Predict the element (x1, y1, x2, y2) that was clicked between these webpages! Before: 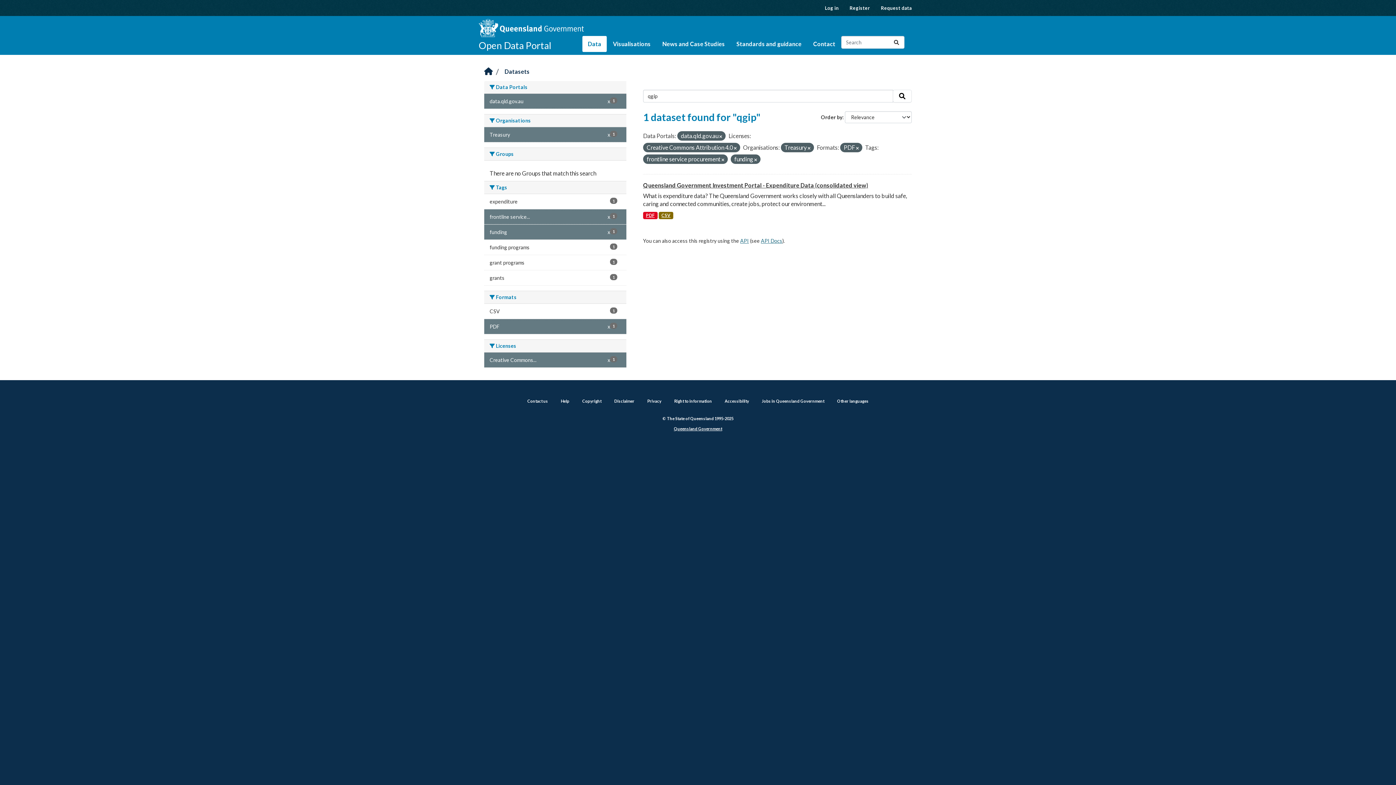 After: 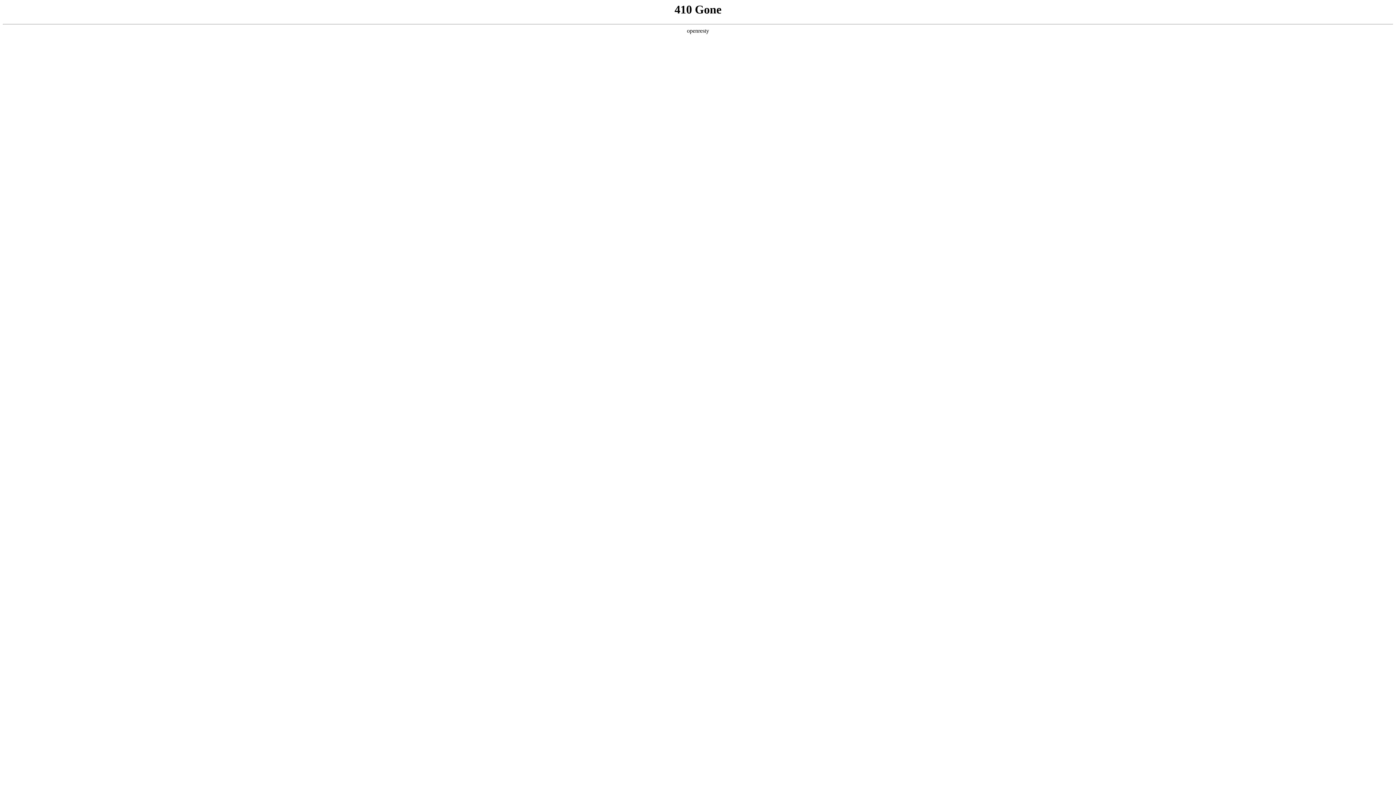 Action: bbox: (837, 398, 868, 403) label: Other languages